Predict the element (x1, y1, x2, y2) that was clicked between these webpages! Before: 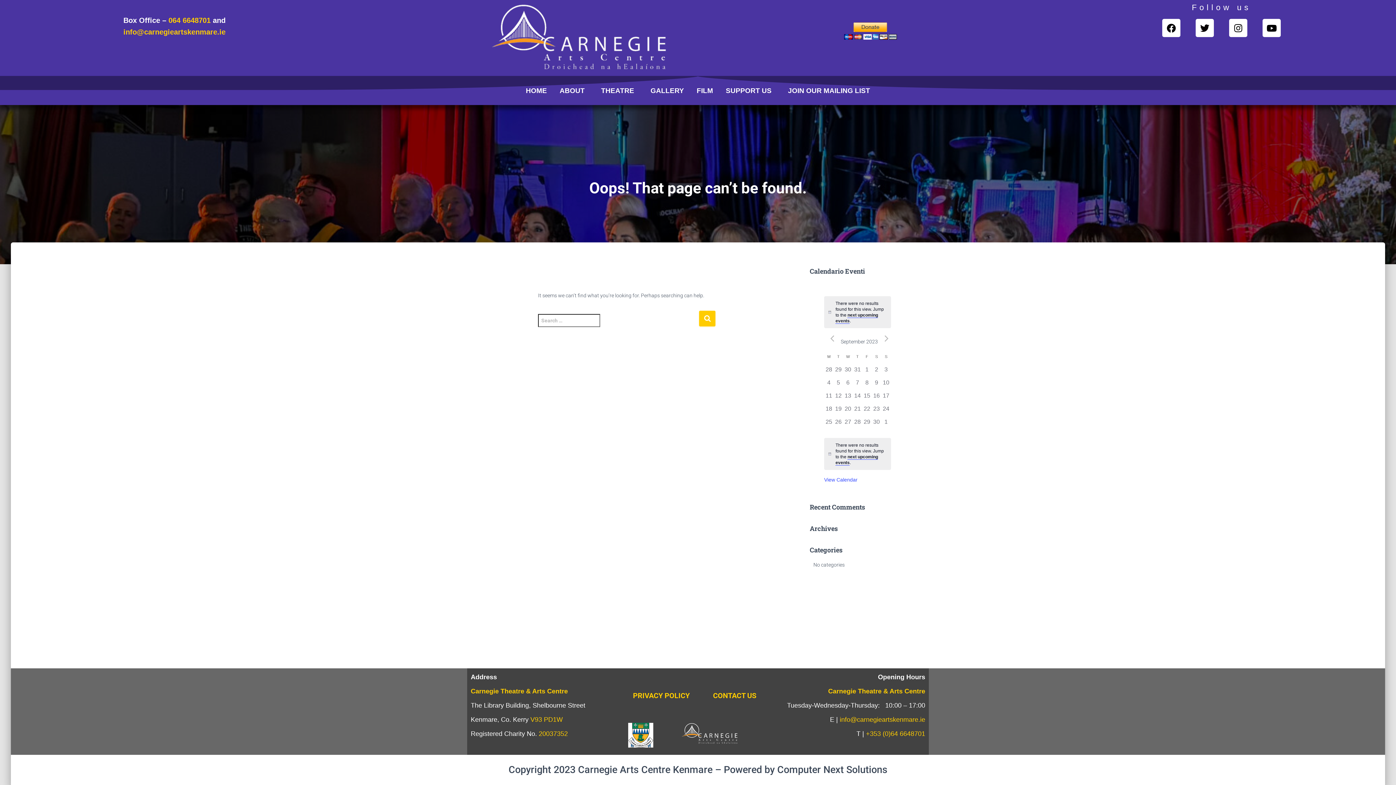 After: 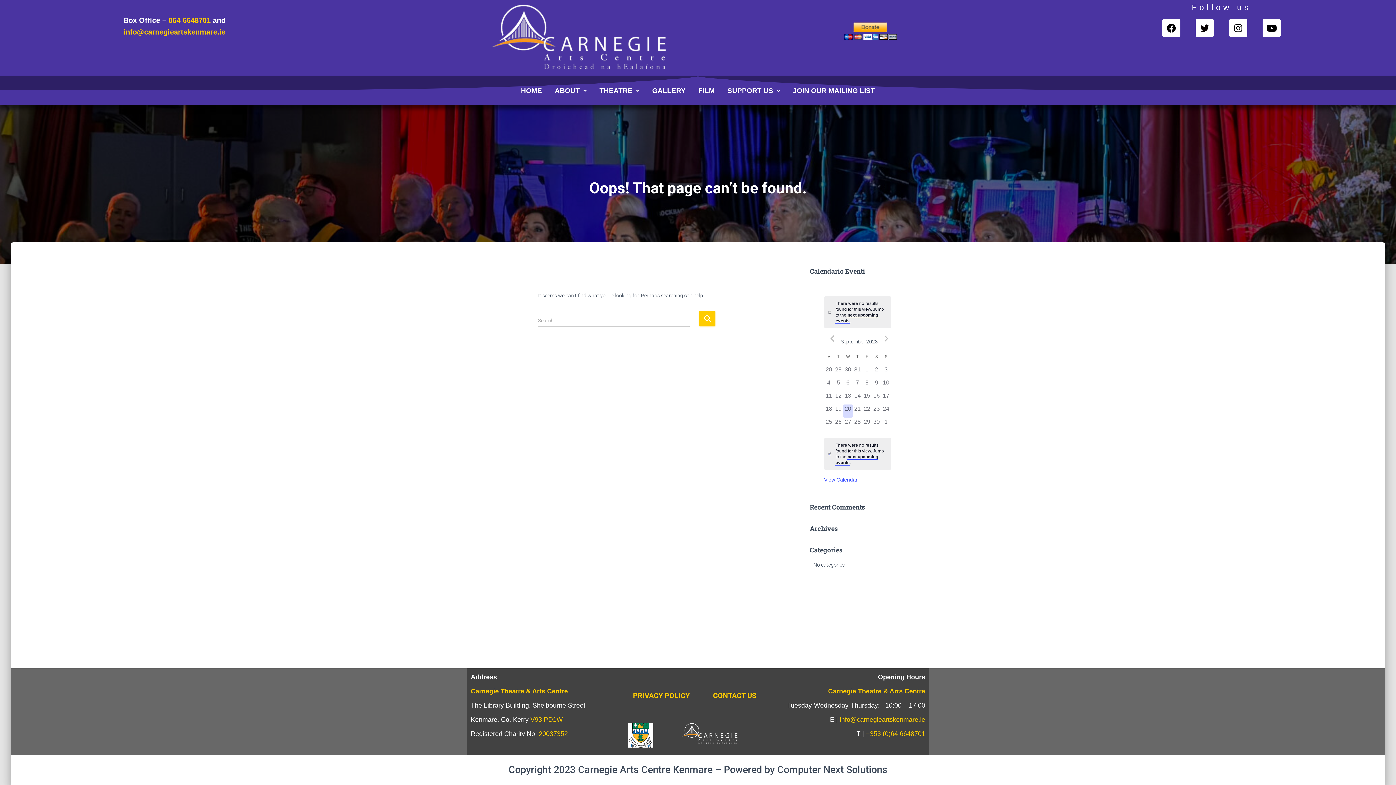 Action: bbox: (843, 404, 852, 417) label: 0 events,
20